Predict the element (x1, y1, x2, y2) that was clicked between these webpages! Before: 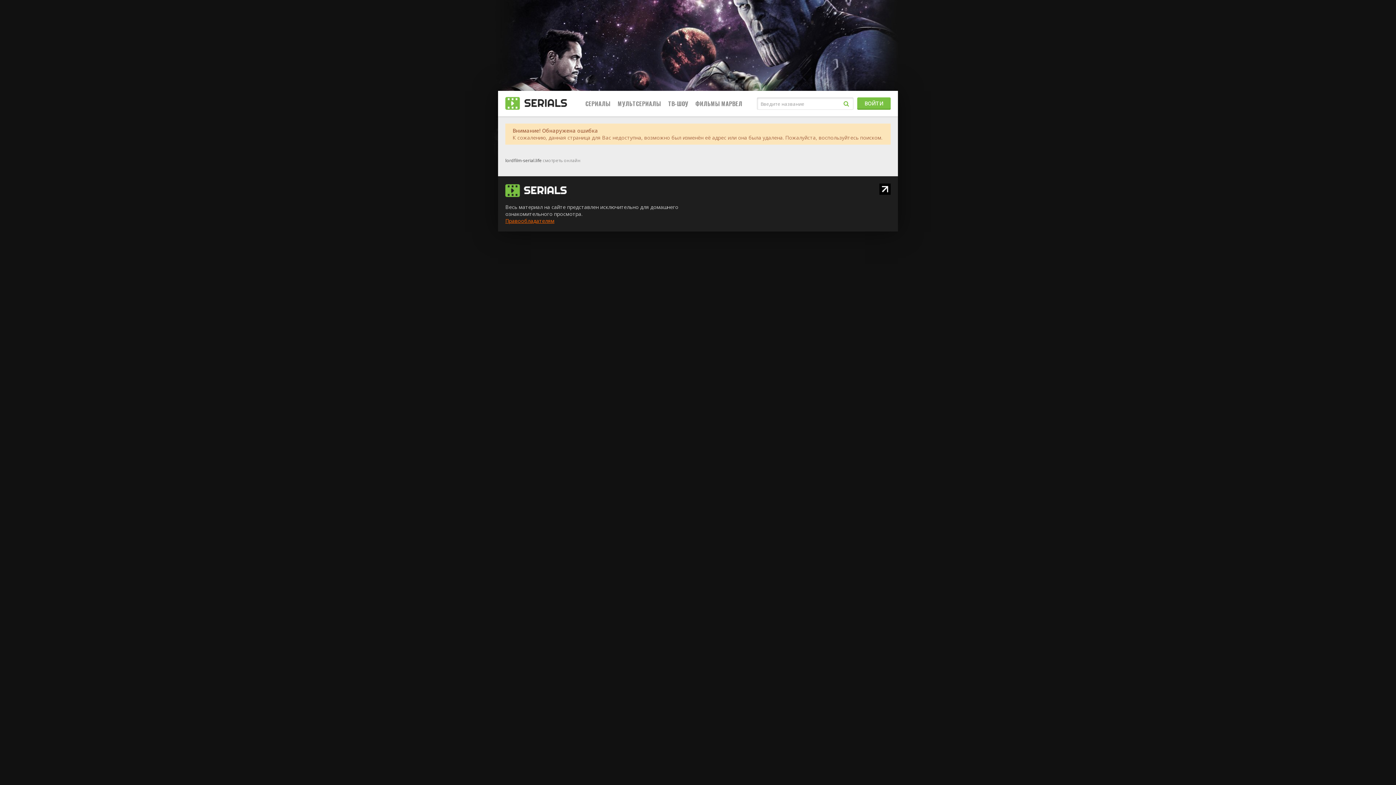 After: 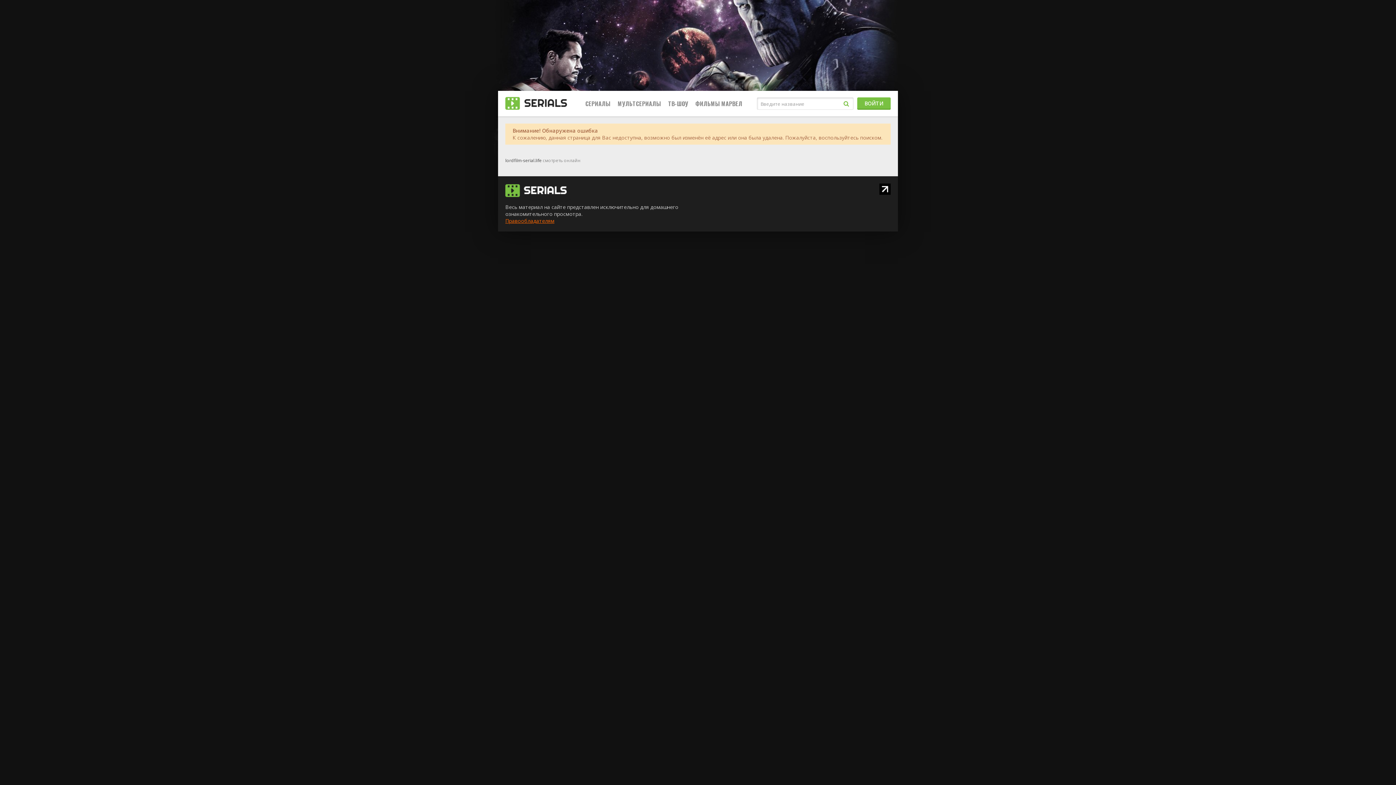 Action: bbox: (879, 183, 890, 224)